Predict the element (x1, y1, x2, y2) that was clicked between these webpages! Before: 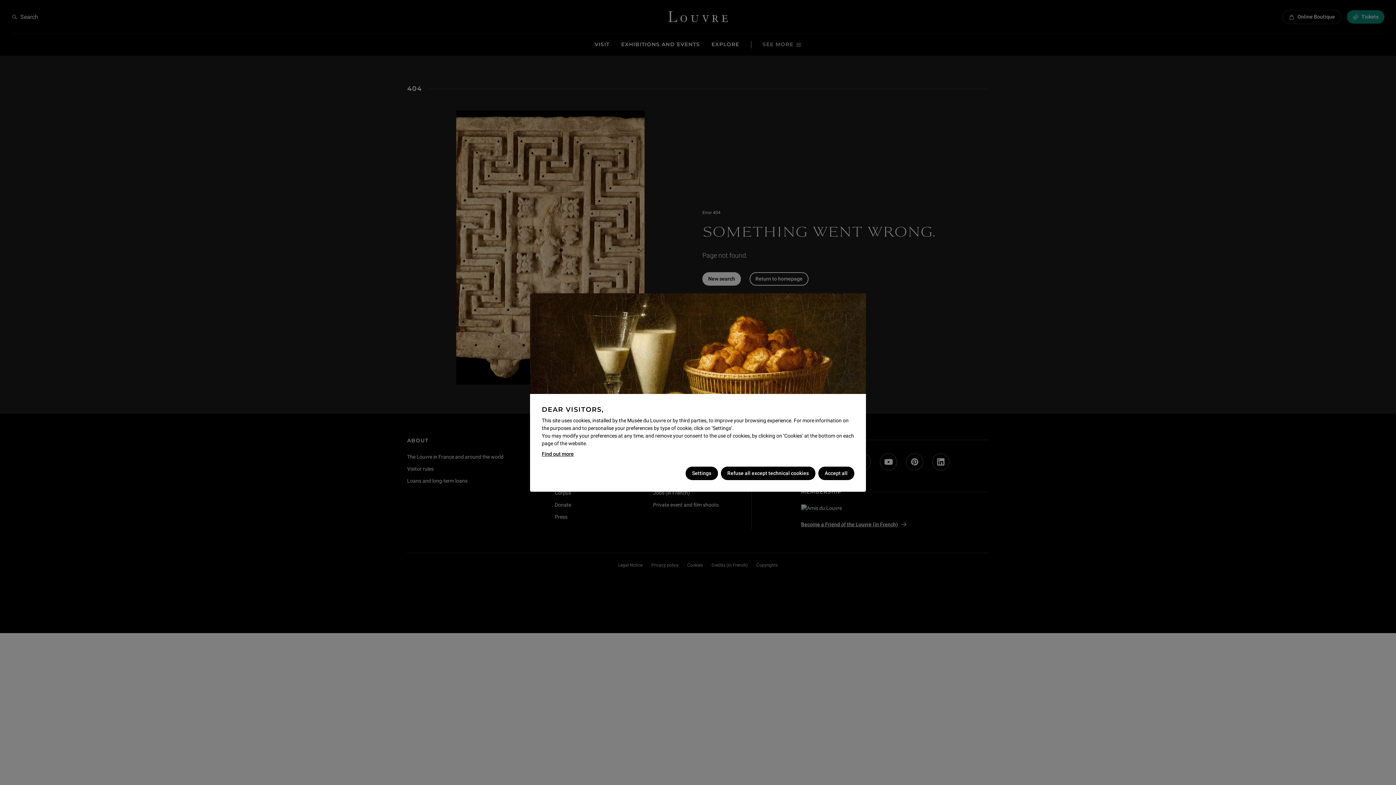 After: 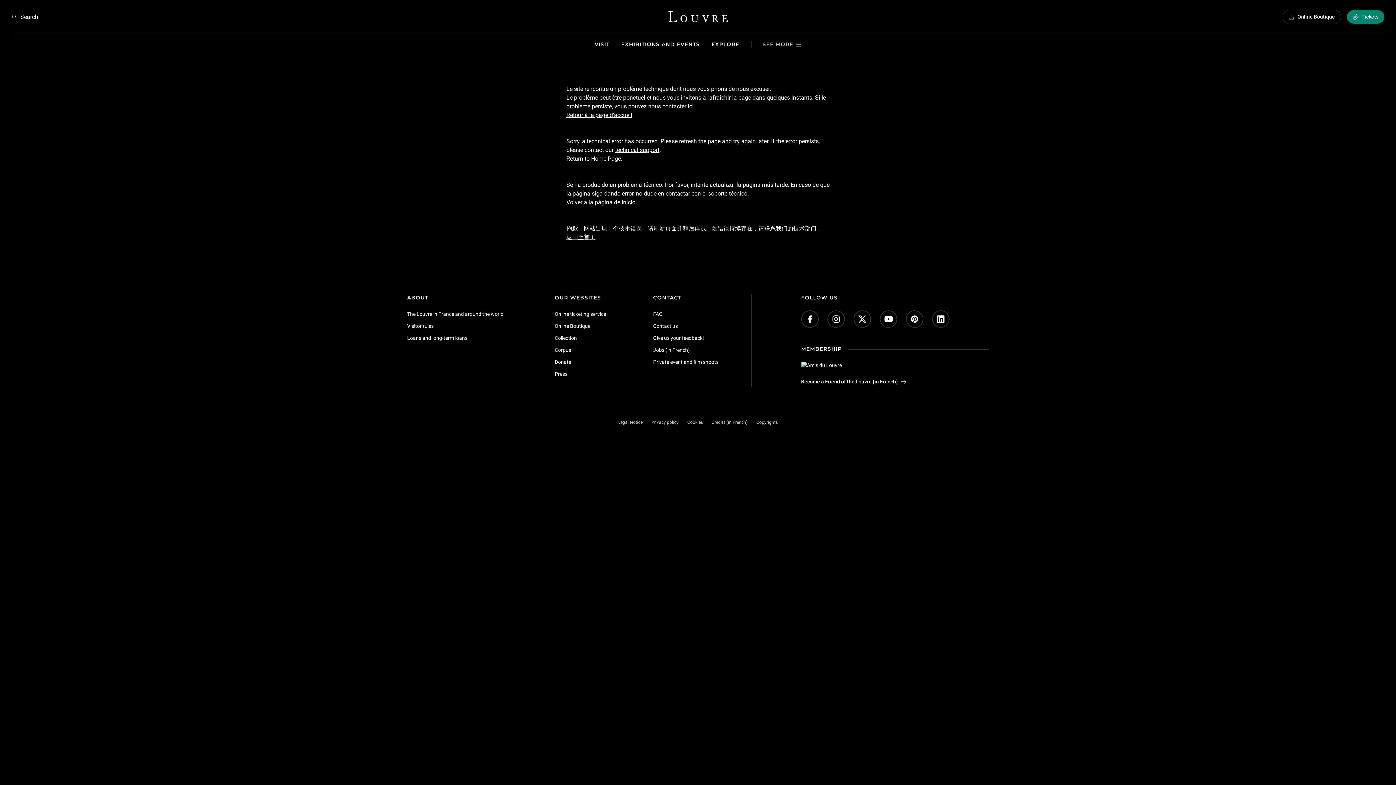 Action: label: Find out more bbox: (541, 450, 573, 458)